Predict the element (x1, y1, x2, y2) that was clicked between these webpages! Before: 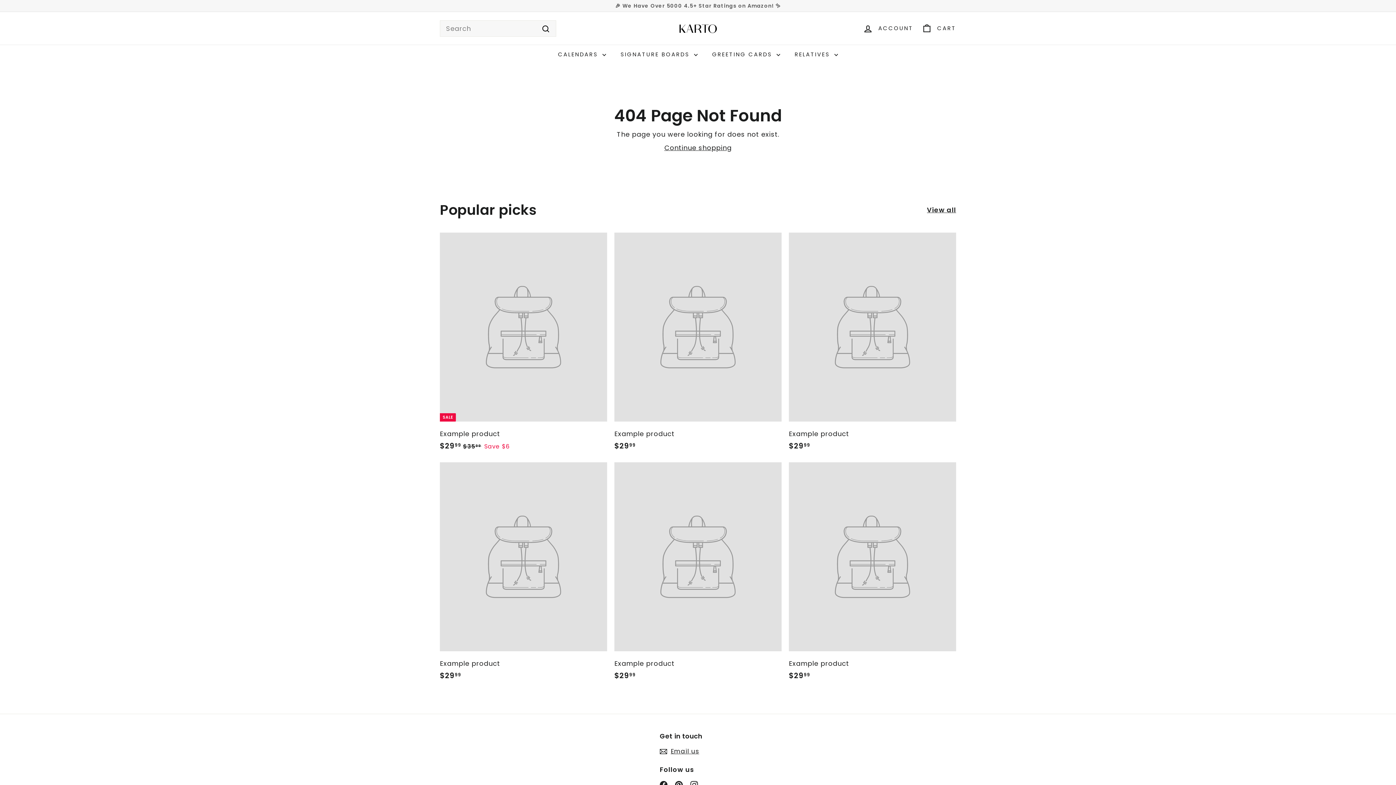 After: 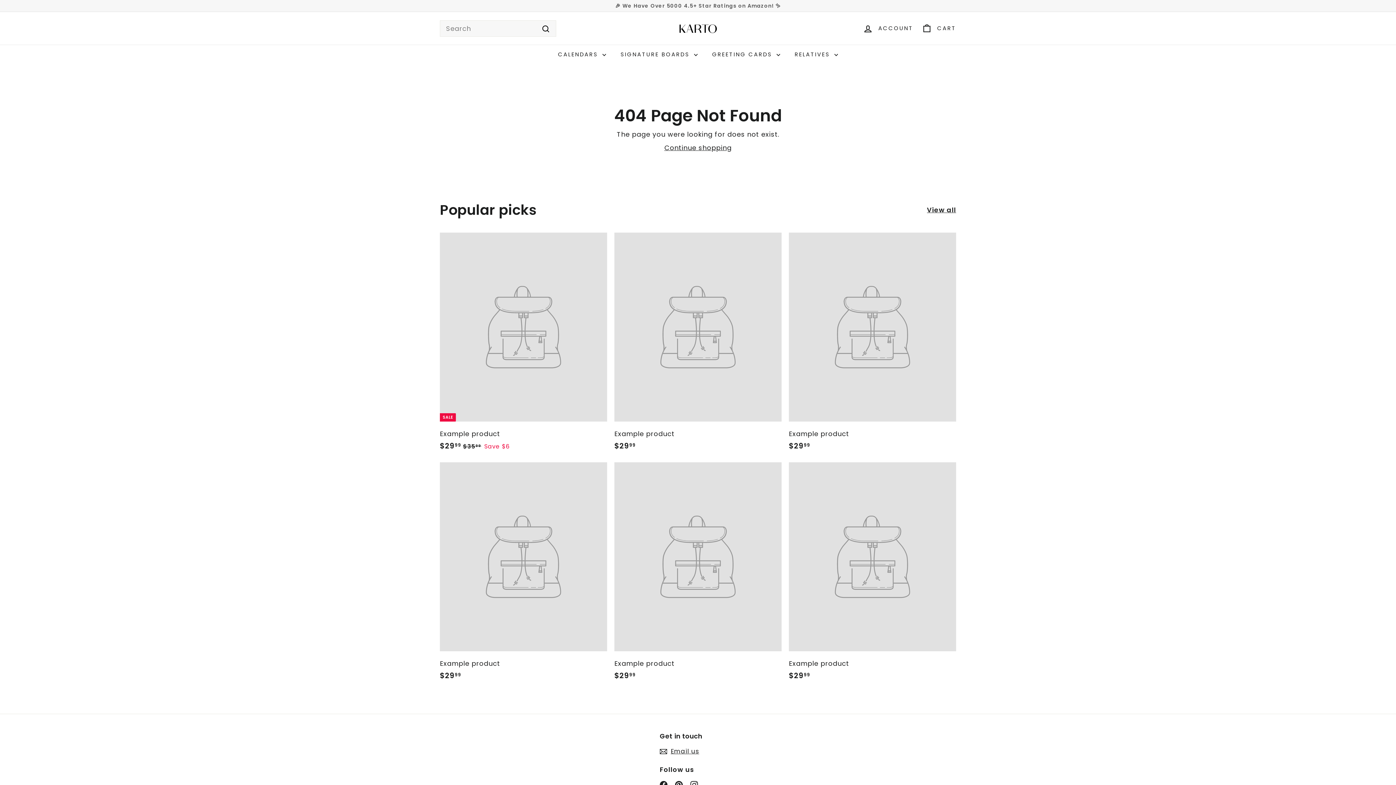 Action: label: Example product
$2999
$29.99 bbox: (614, 232, 781, 458)